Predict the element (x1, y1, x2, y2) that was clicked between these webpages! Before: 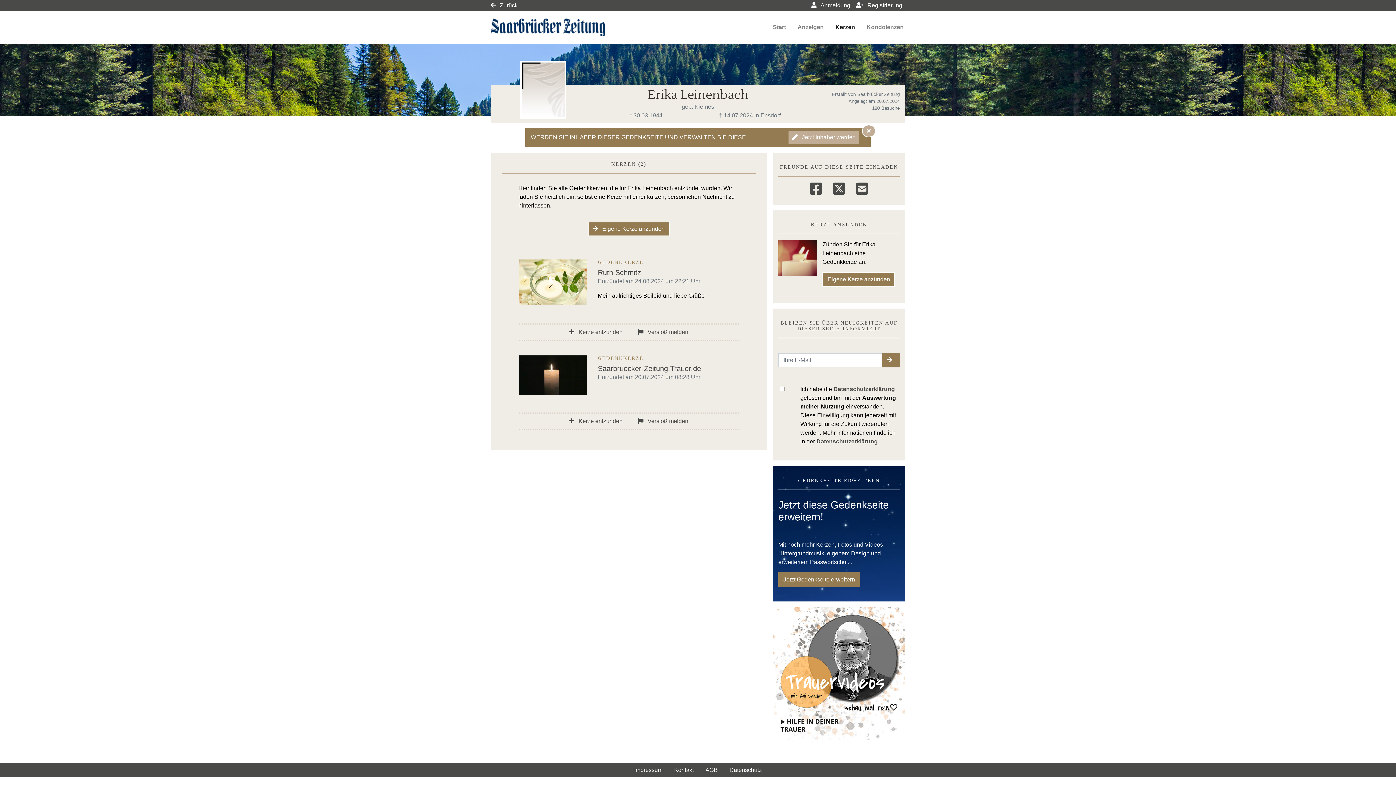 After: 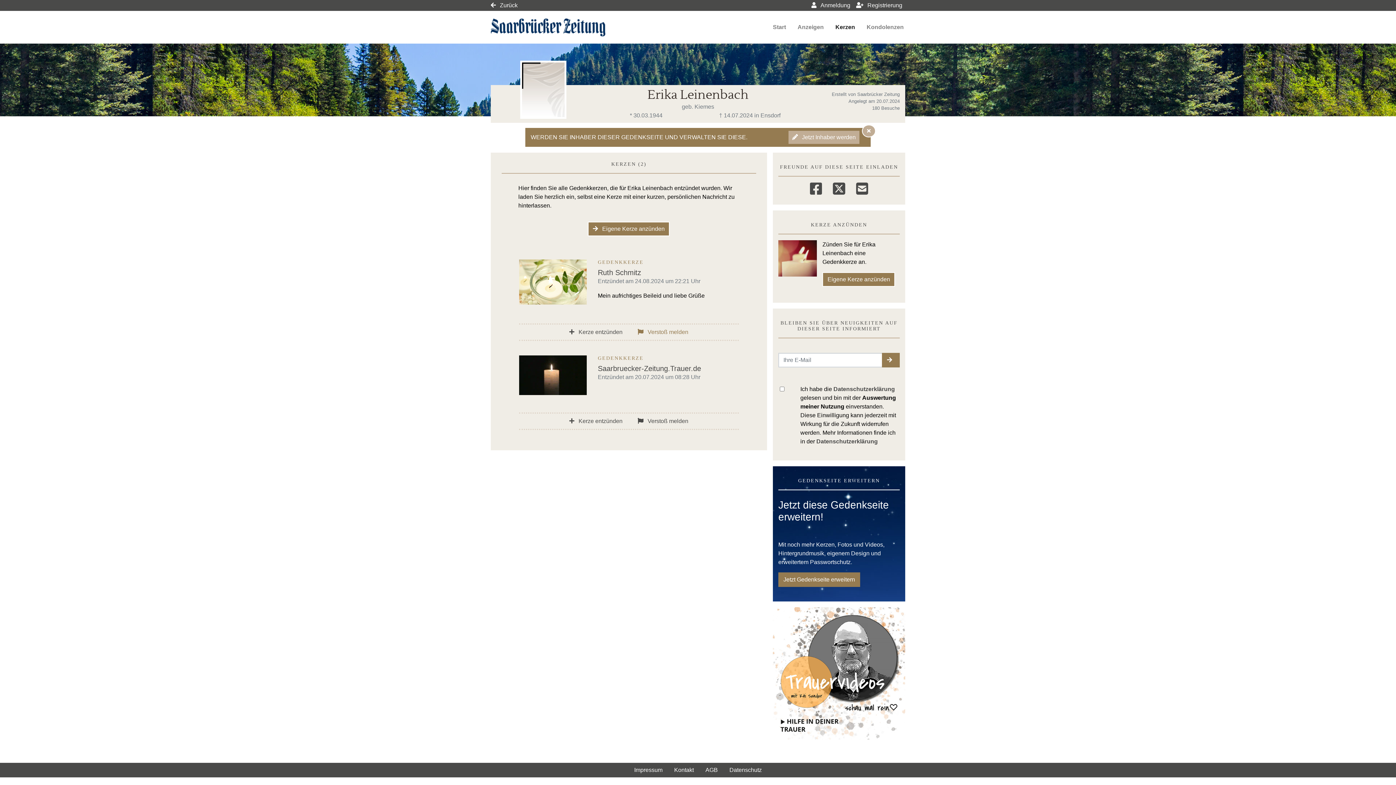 Action: bbox: (635, 327, 690, 337) label:  Verstoß melden